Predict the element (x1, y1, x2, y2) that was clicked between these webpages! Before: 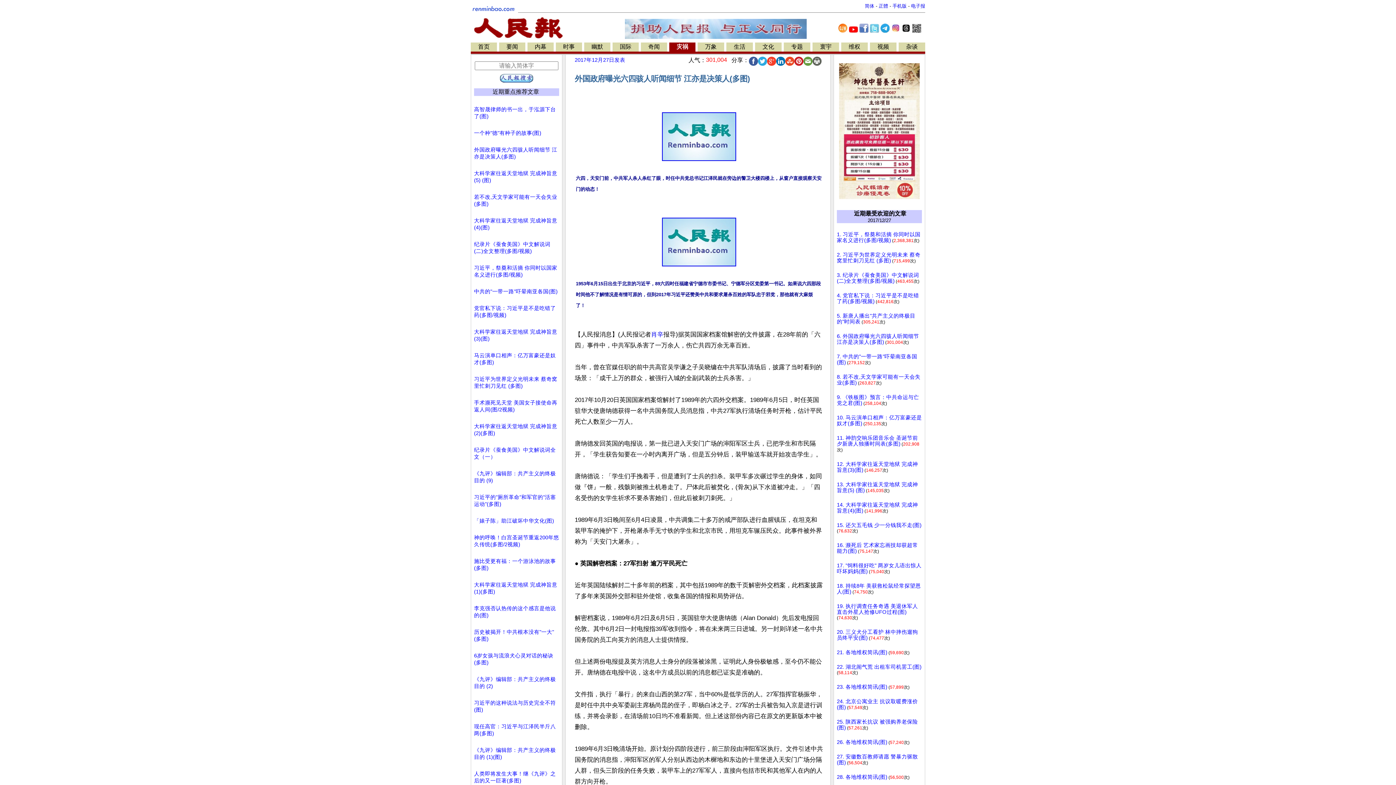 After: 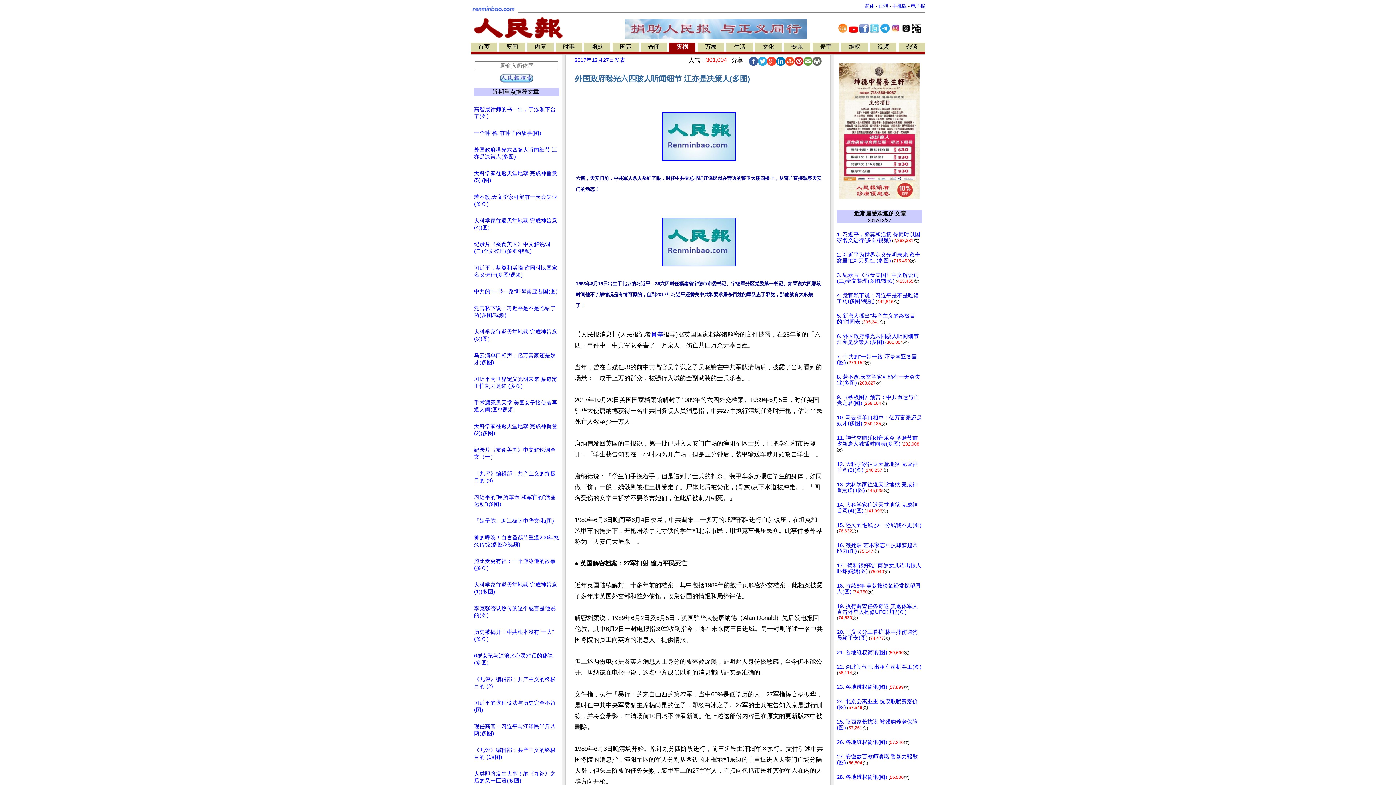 Action: bbox: (870, 27, 879, 33)